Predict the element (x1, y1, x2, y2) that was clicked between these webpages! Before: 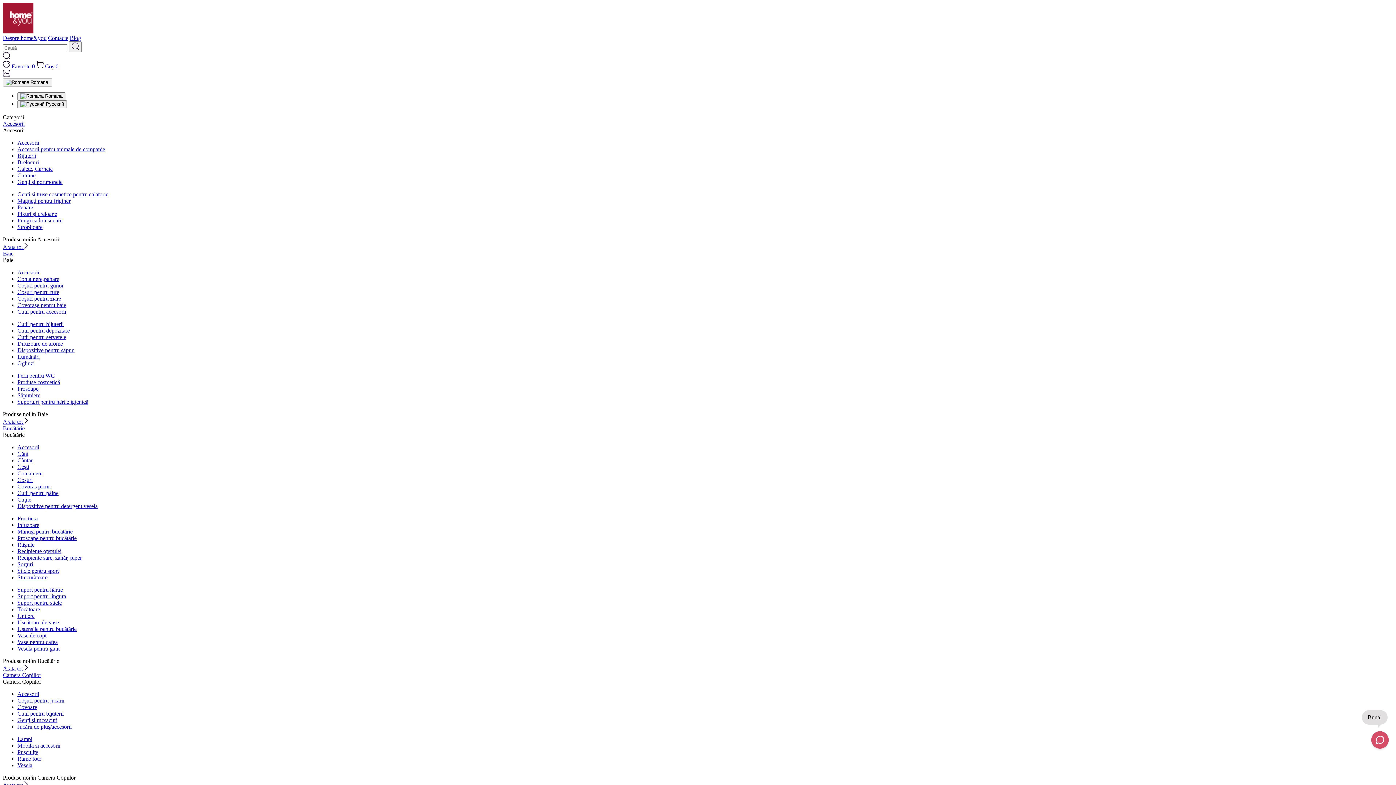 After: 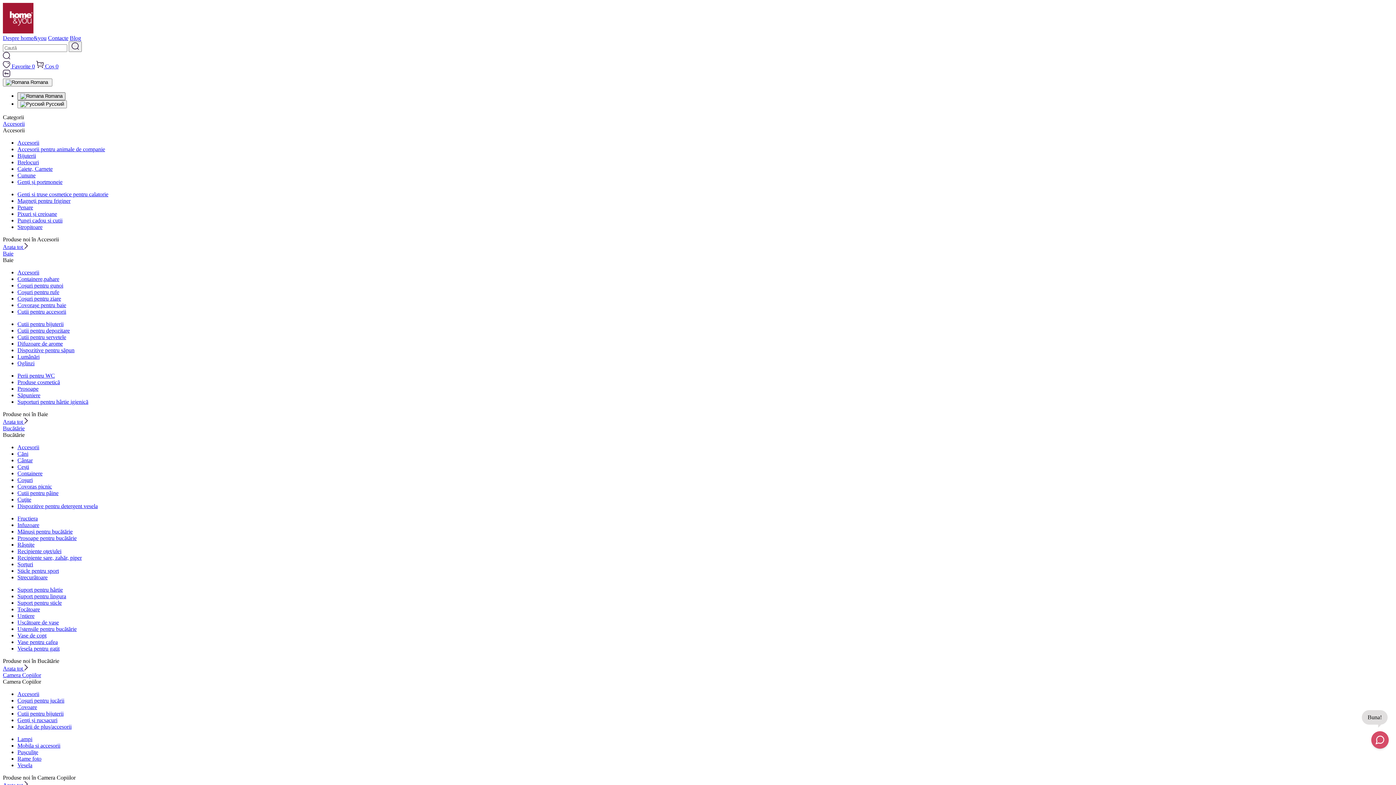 Action: bbox: (17, 92, 65, 100) label:  Romana